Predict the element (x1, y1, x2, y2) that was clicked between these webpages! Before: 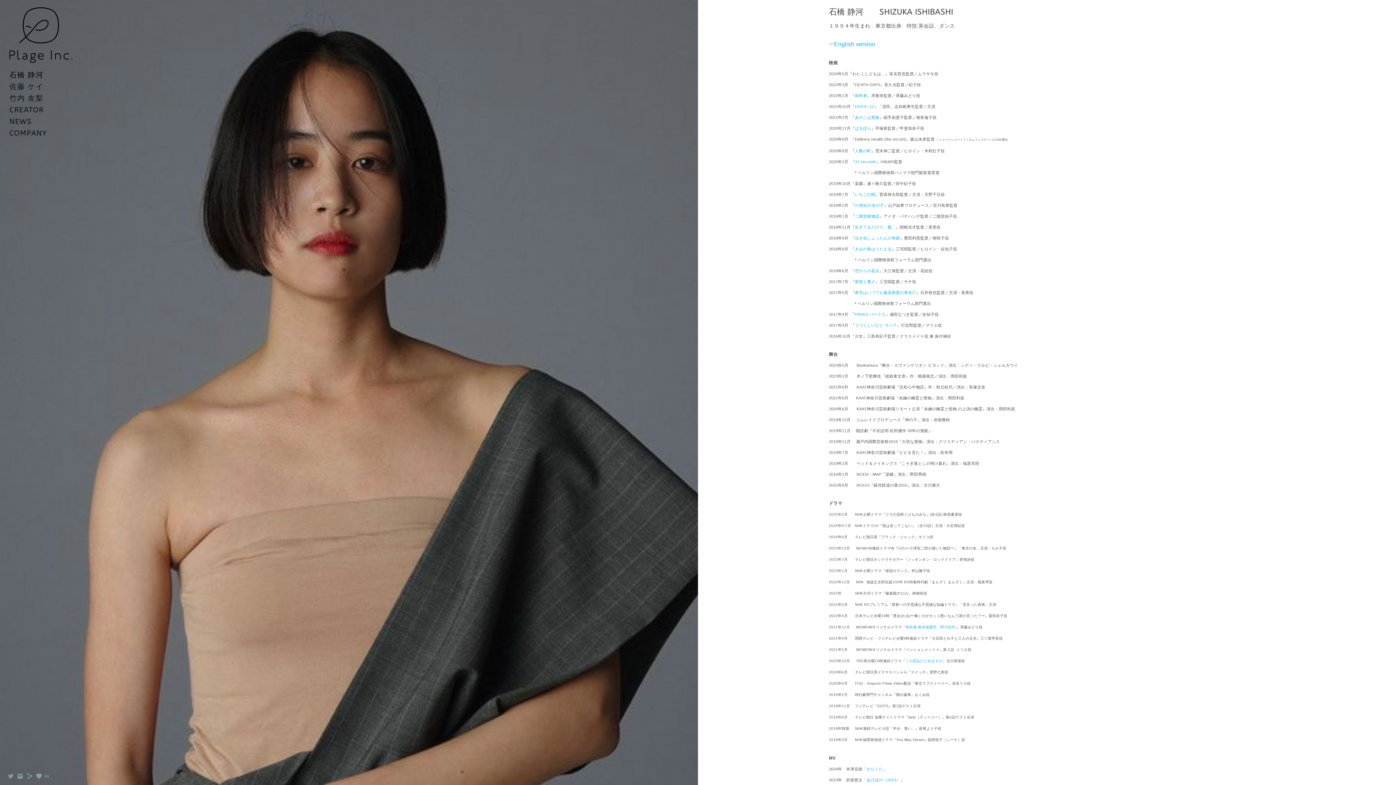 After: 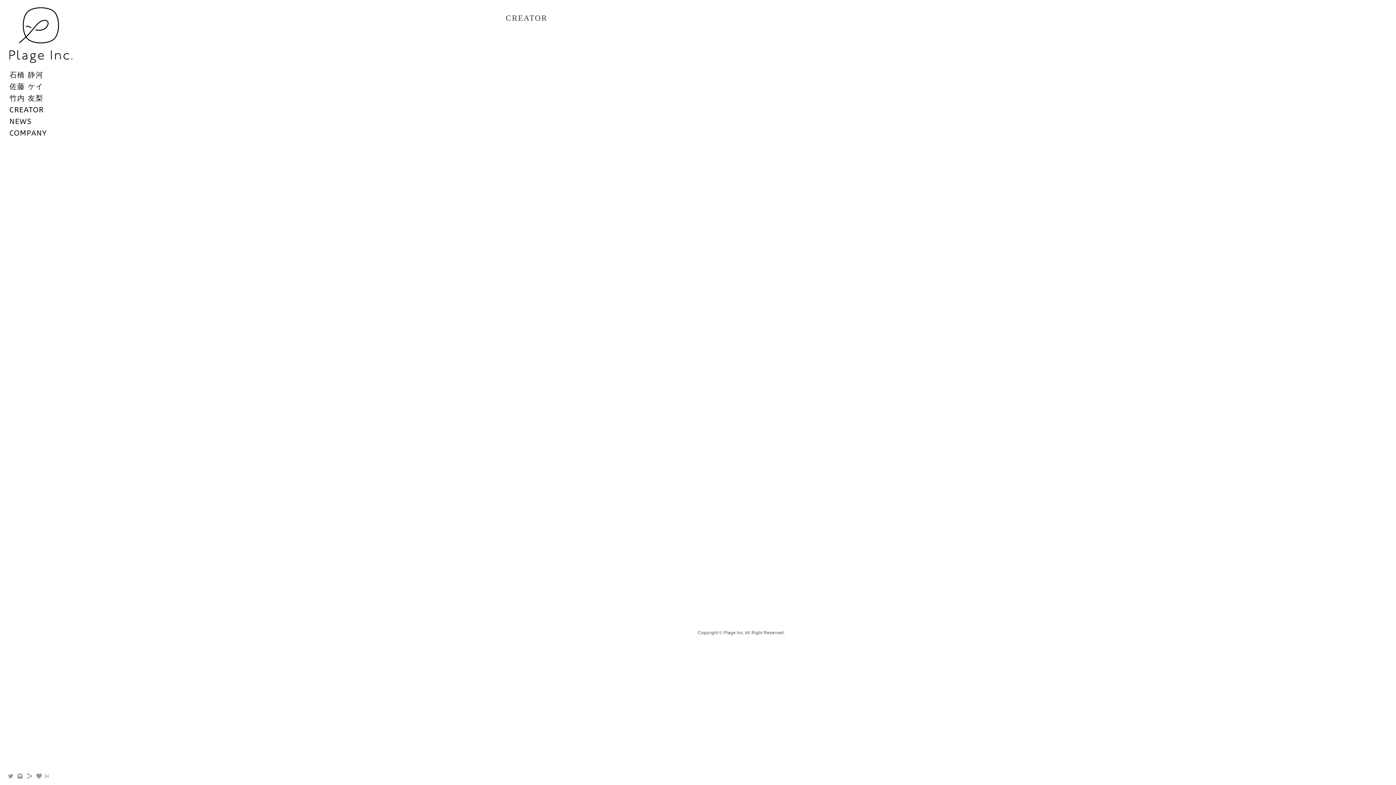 Action: label: CREATOR bbox: (9, 105, 43, 114)